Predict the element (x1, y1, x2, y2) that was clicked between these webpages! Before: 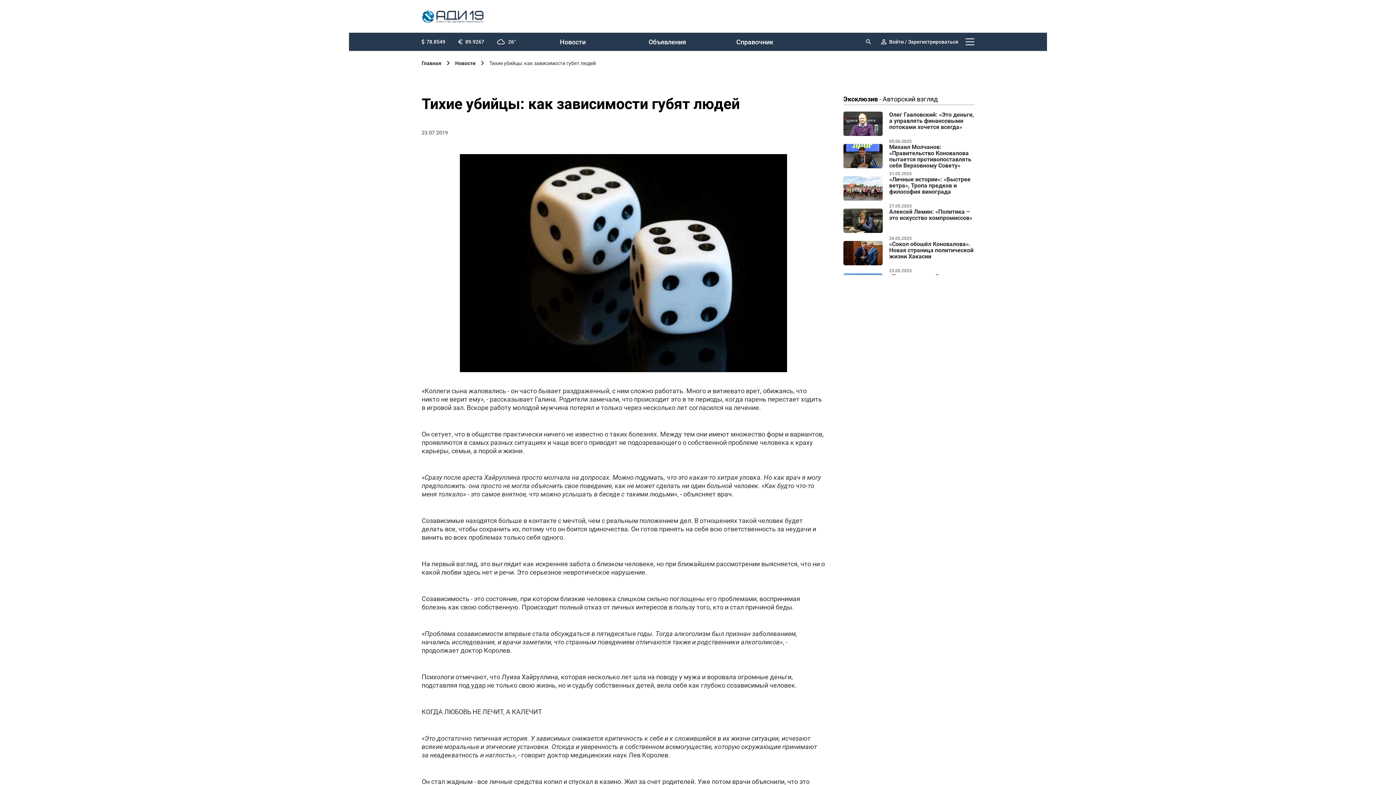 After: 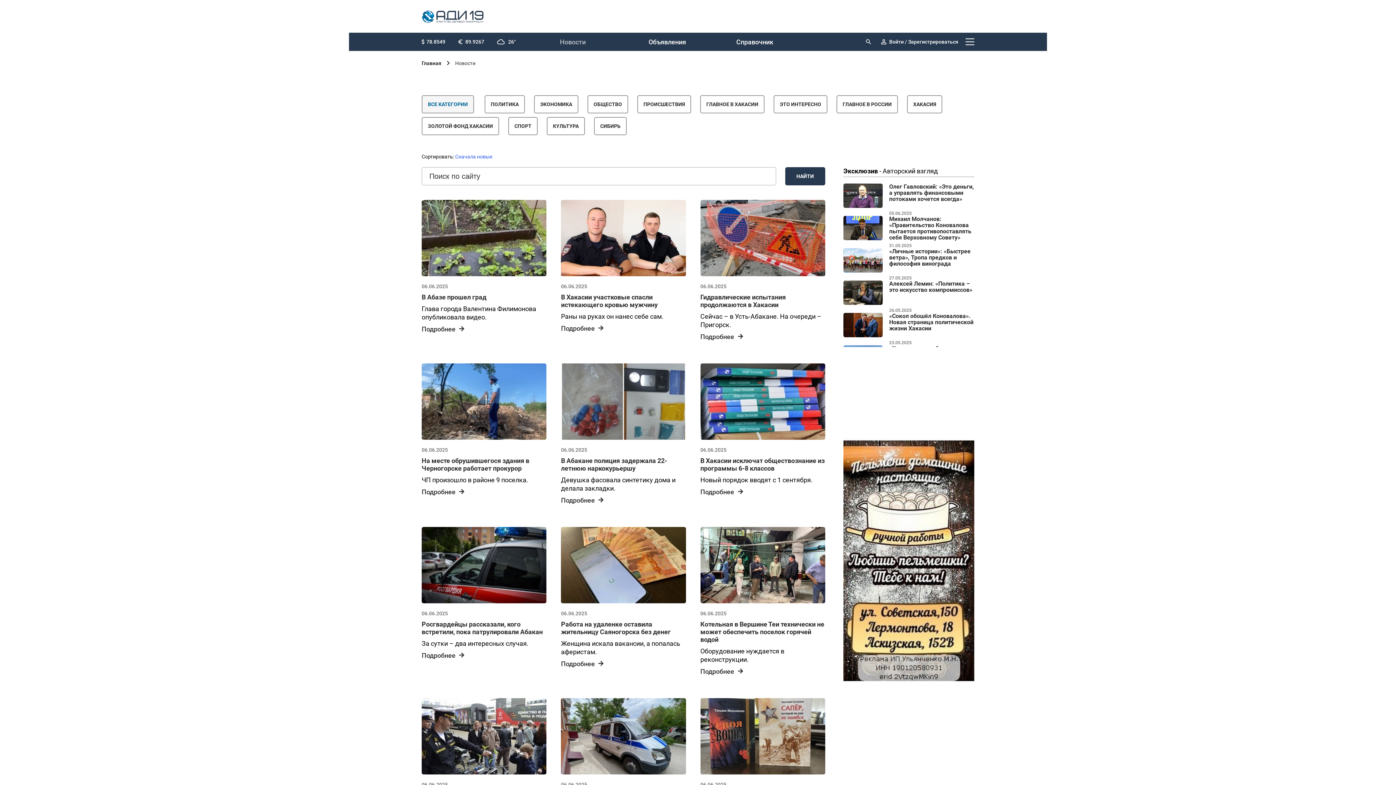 Action: label: Новости bbox: (522, 32, 623, 50)